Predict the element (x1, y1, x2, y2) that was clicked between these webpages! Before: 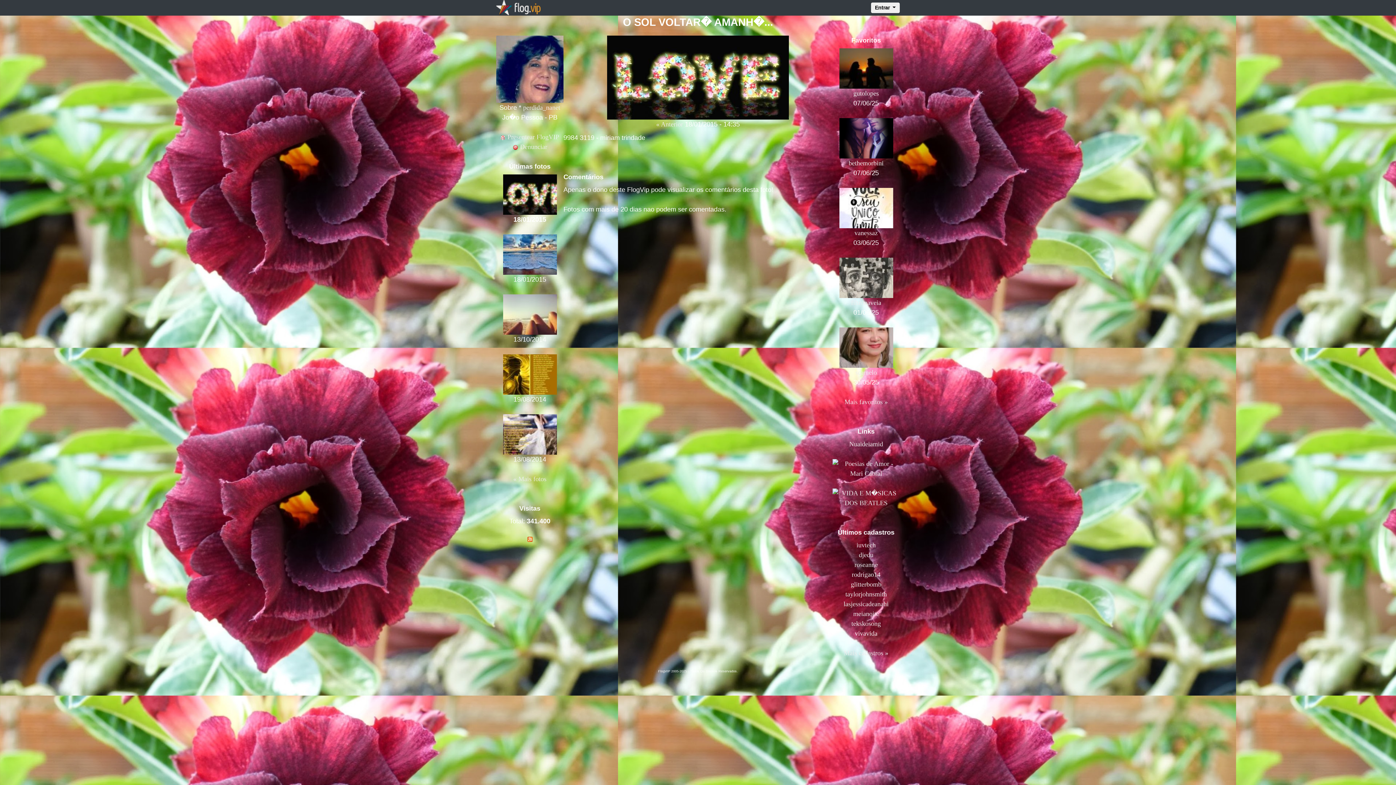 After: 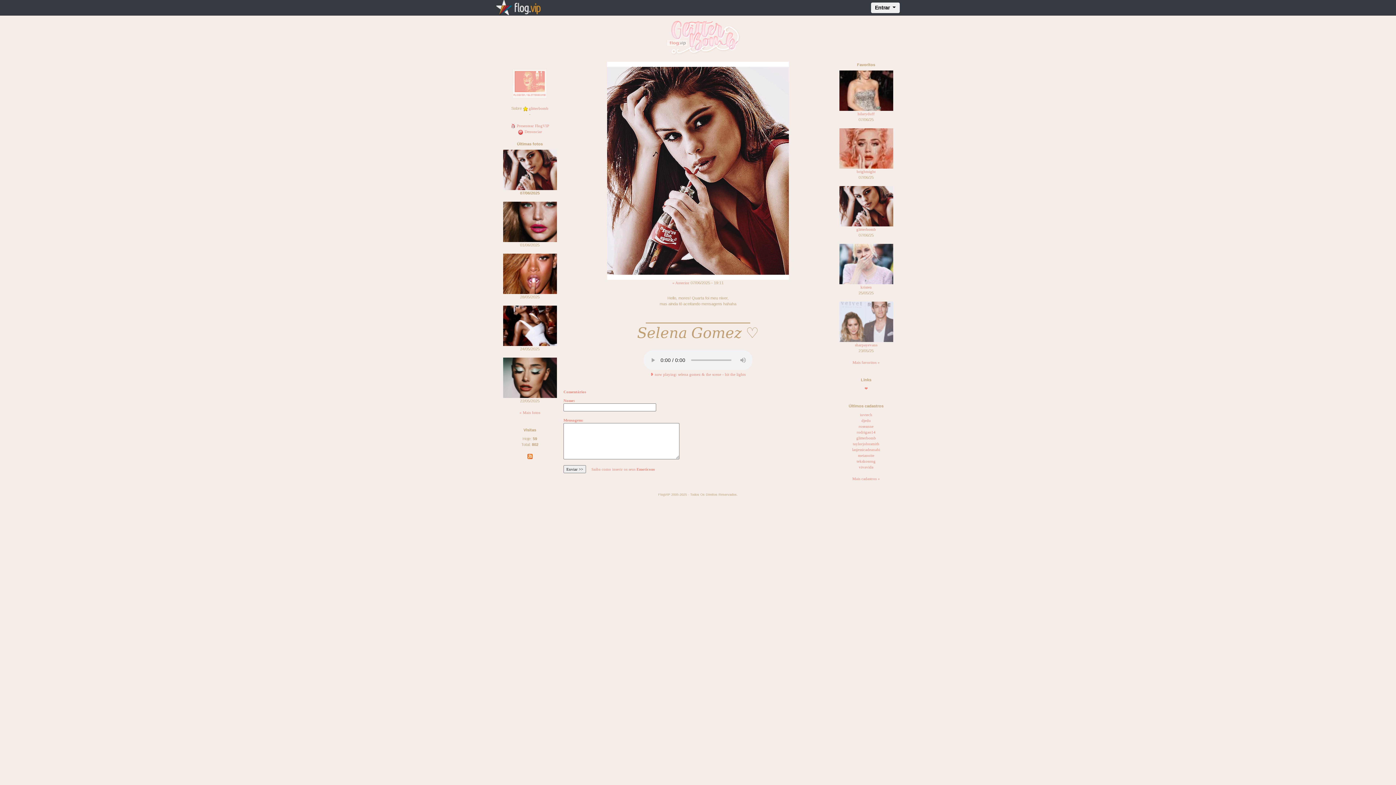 Action: bbox: (851, 581, 881, 588) label: glitterbomb